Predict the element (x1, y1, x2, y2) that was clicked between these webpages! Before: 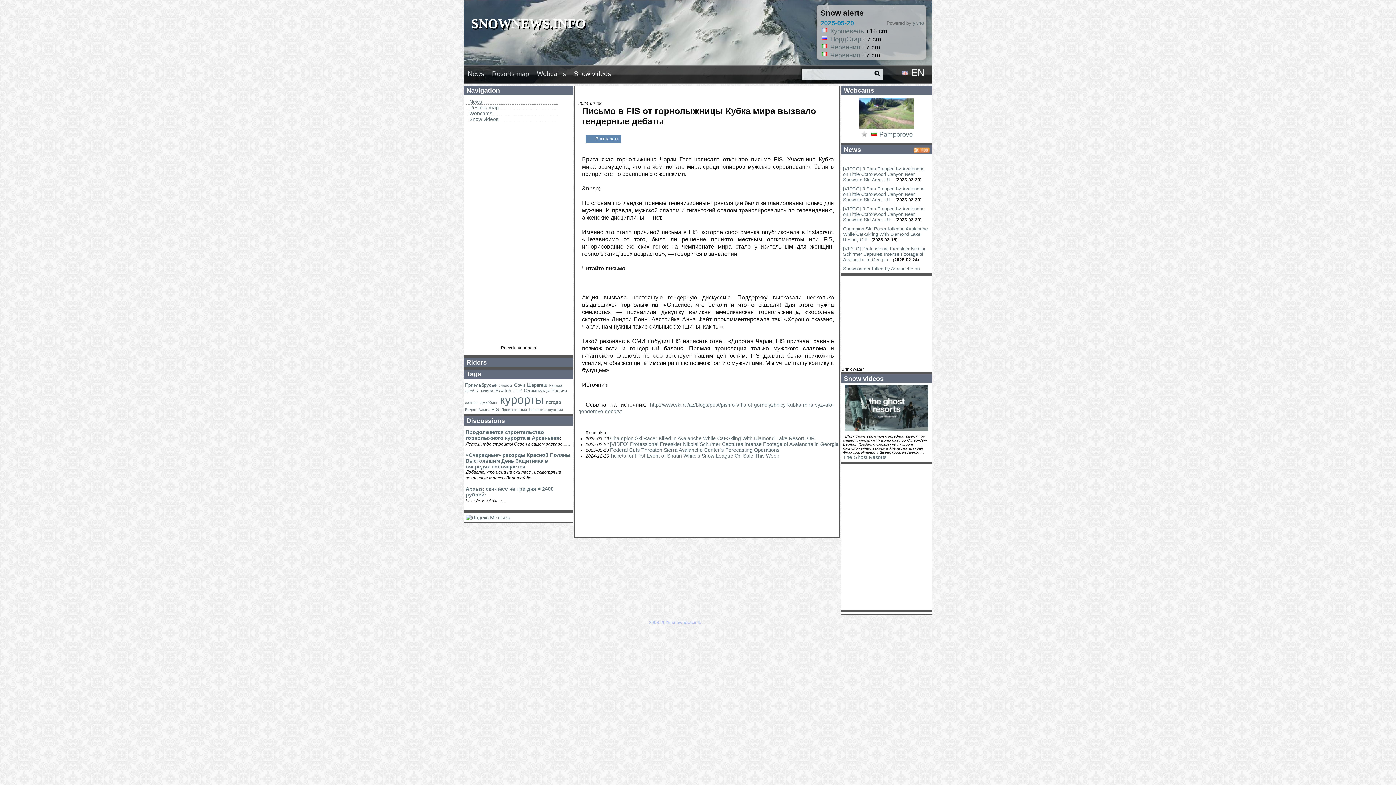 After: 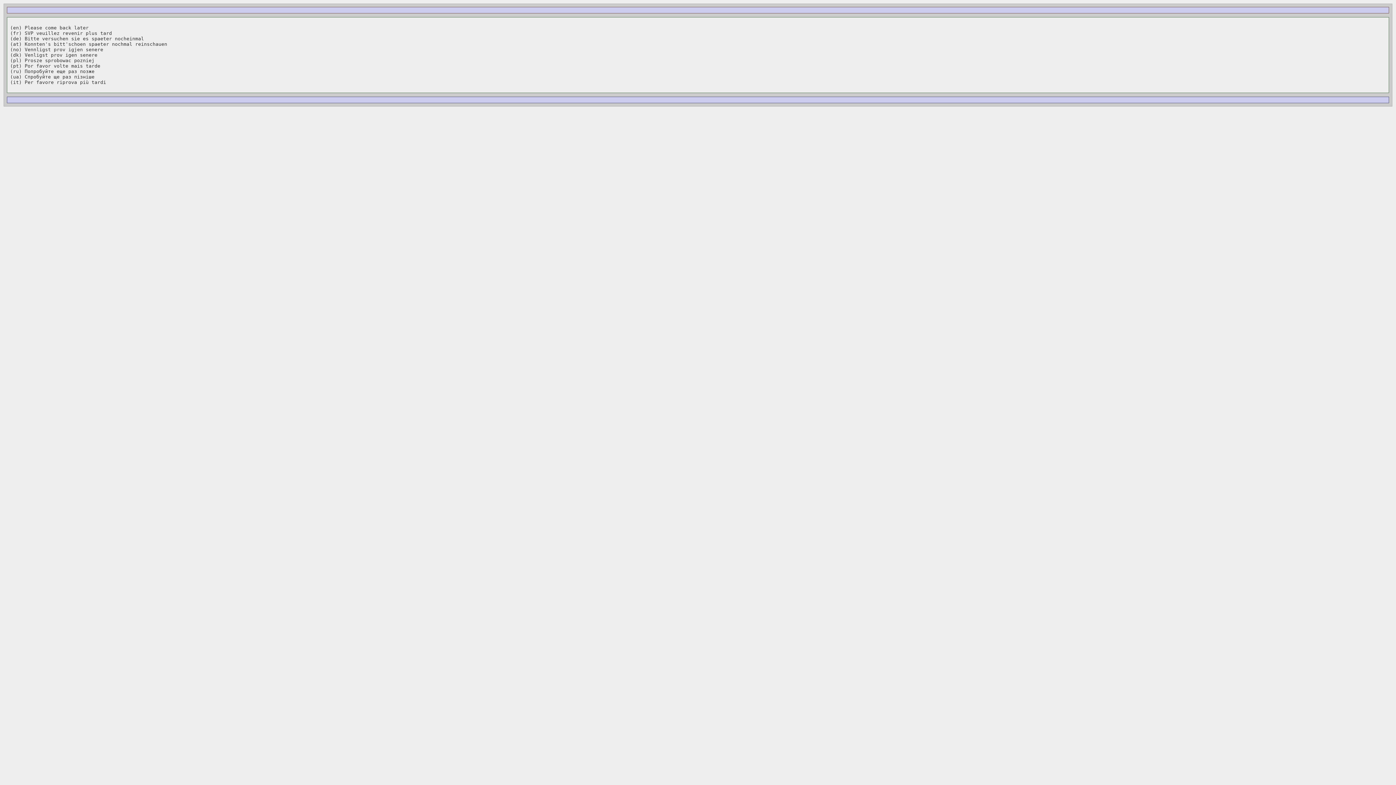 Action: label: Олимпиада bbox: (524, 387, 549, 393)